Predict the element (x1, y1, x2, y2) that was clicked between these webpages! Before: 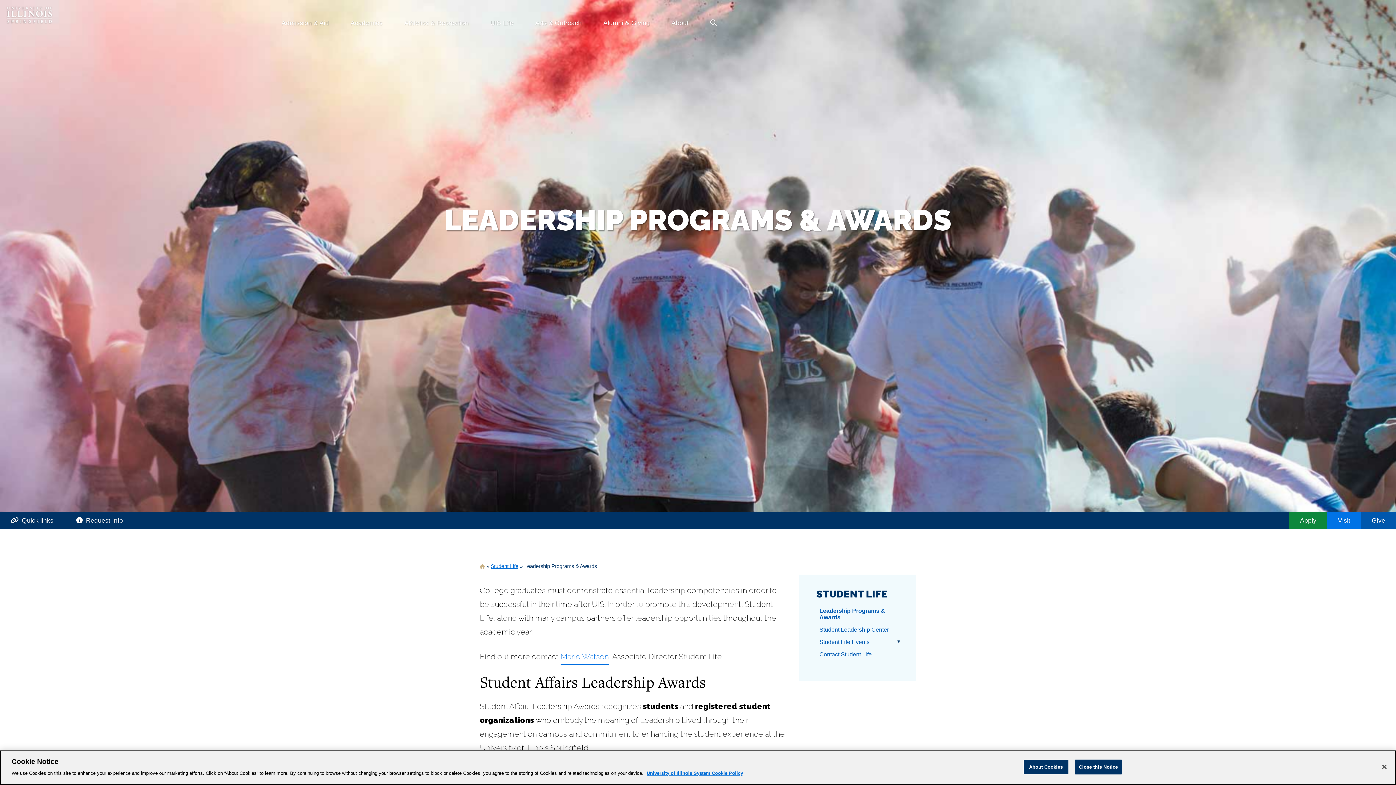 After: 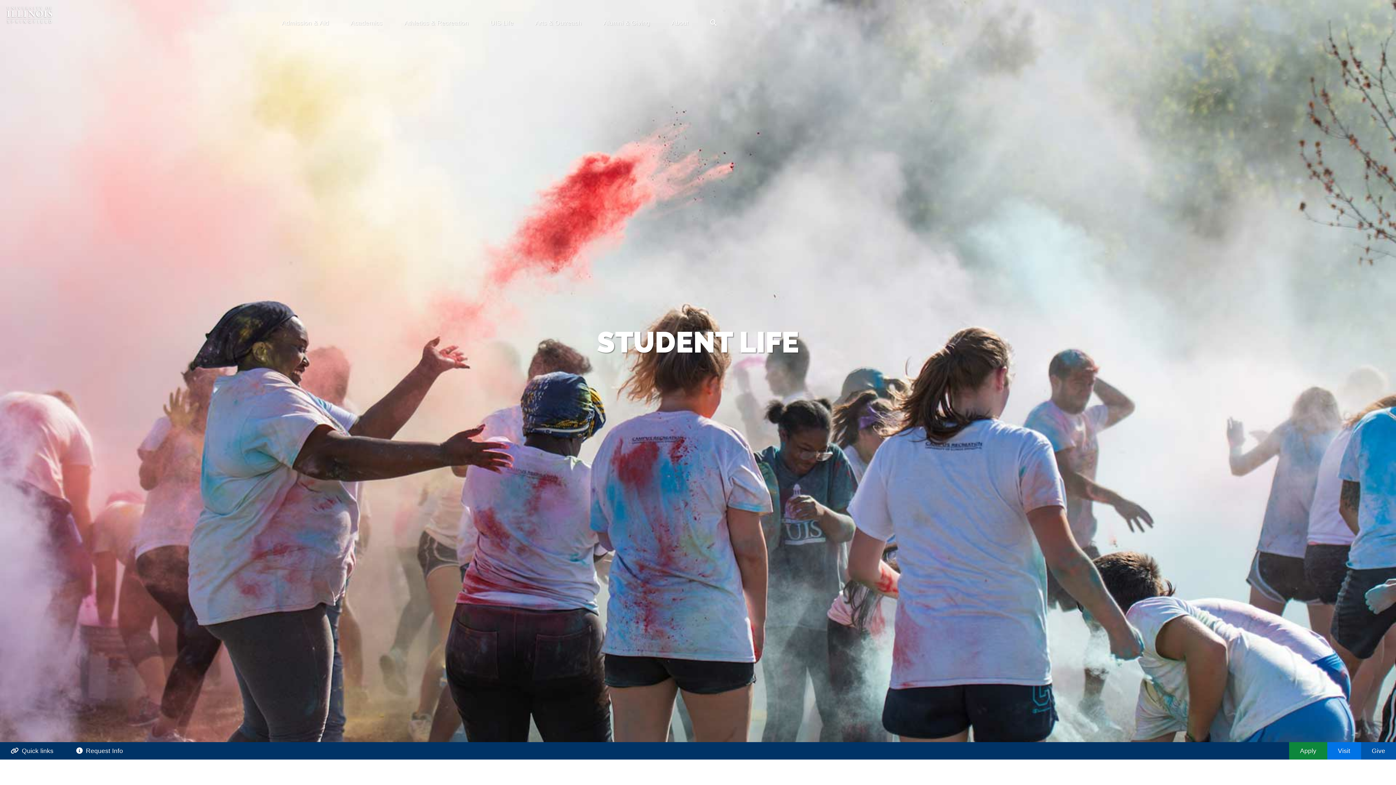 Action: bbox: (490, 563, 518, 569) label: Student Life